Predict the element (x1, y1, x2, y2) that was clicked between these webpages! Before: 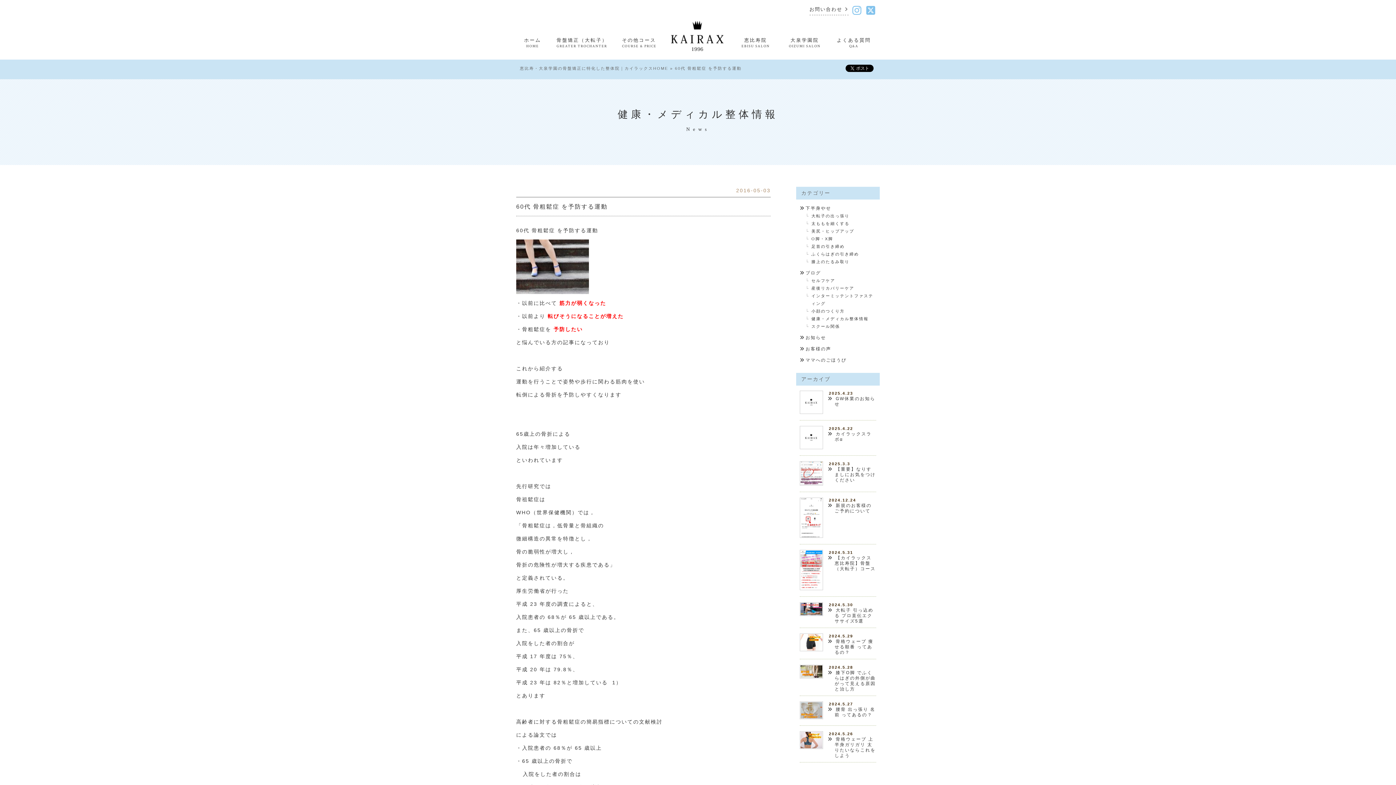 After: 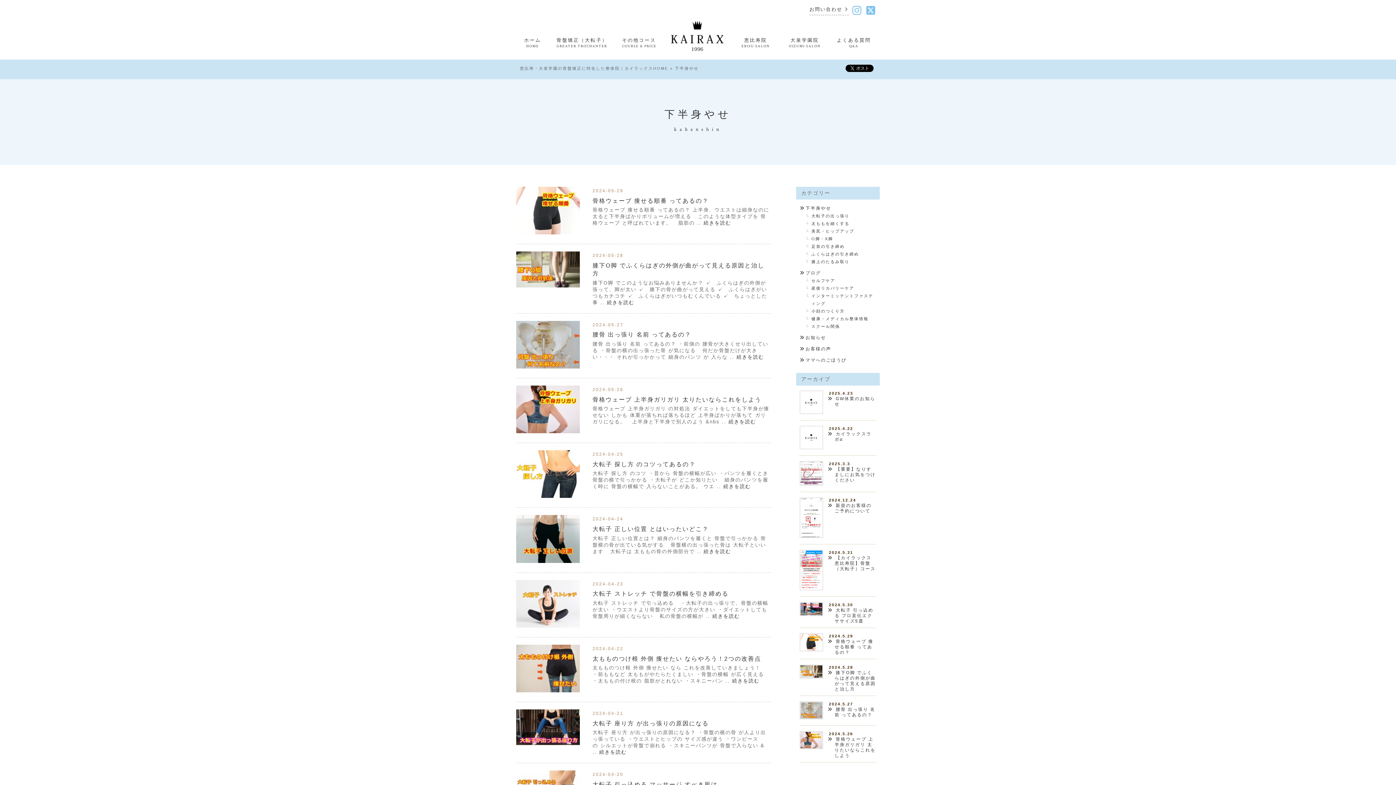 Action: bbox: (805, 205, 831, 210) label: 下半身やせ